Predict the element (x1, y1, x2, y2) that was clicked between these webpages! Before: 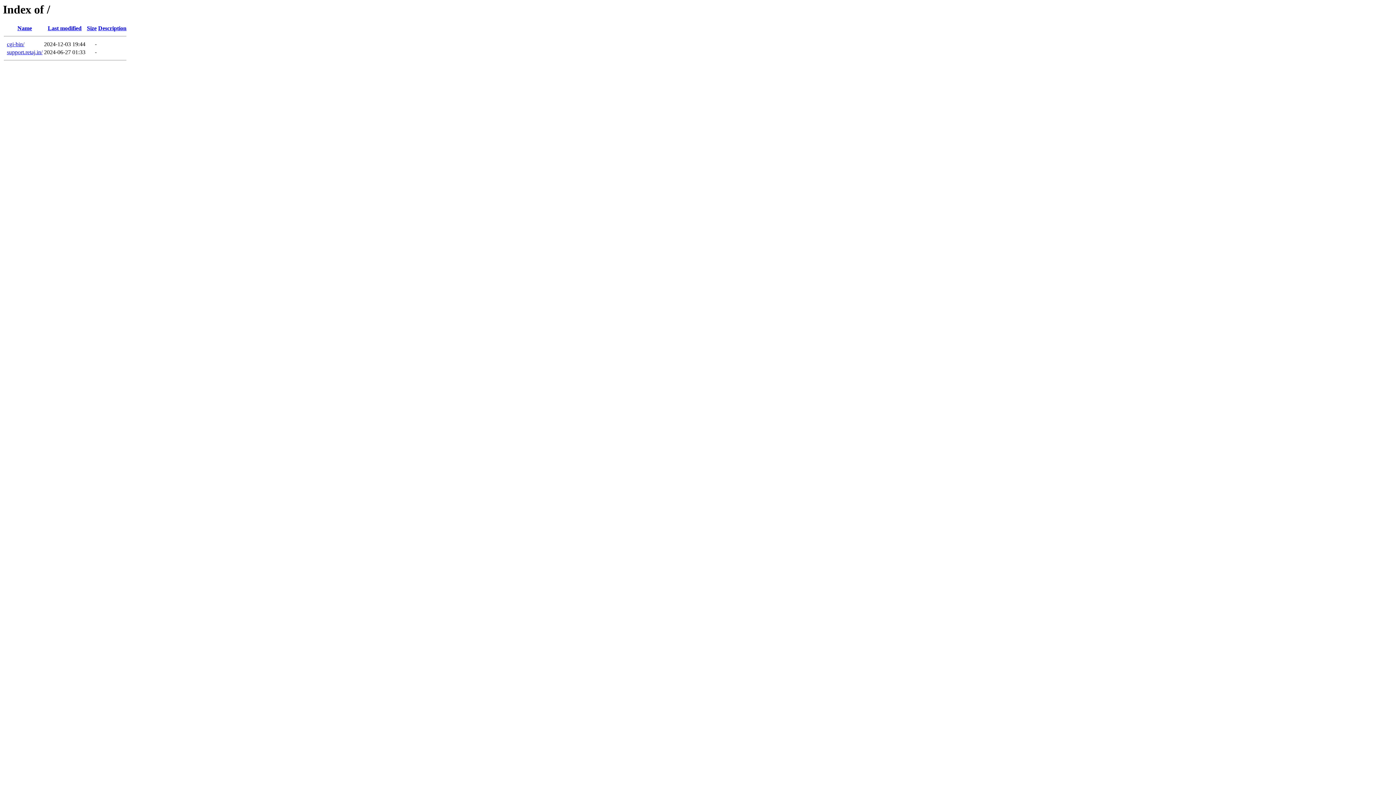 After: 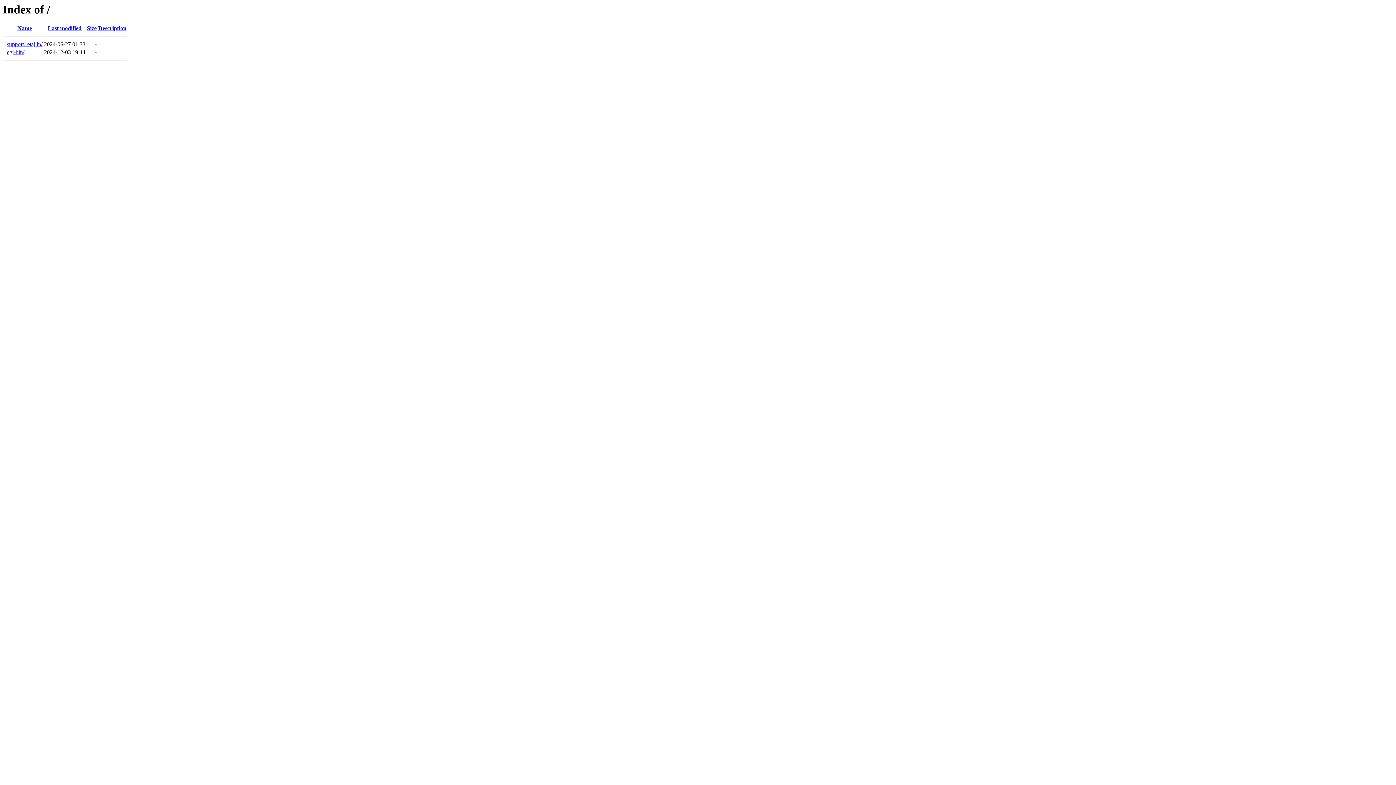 Action: bbox: (47, 25, 81, 31) label: Last modified